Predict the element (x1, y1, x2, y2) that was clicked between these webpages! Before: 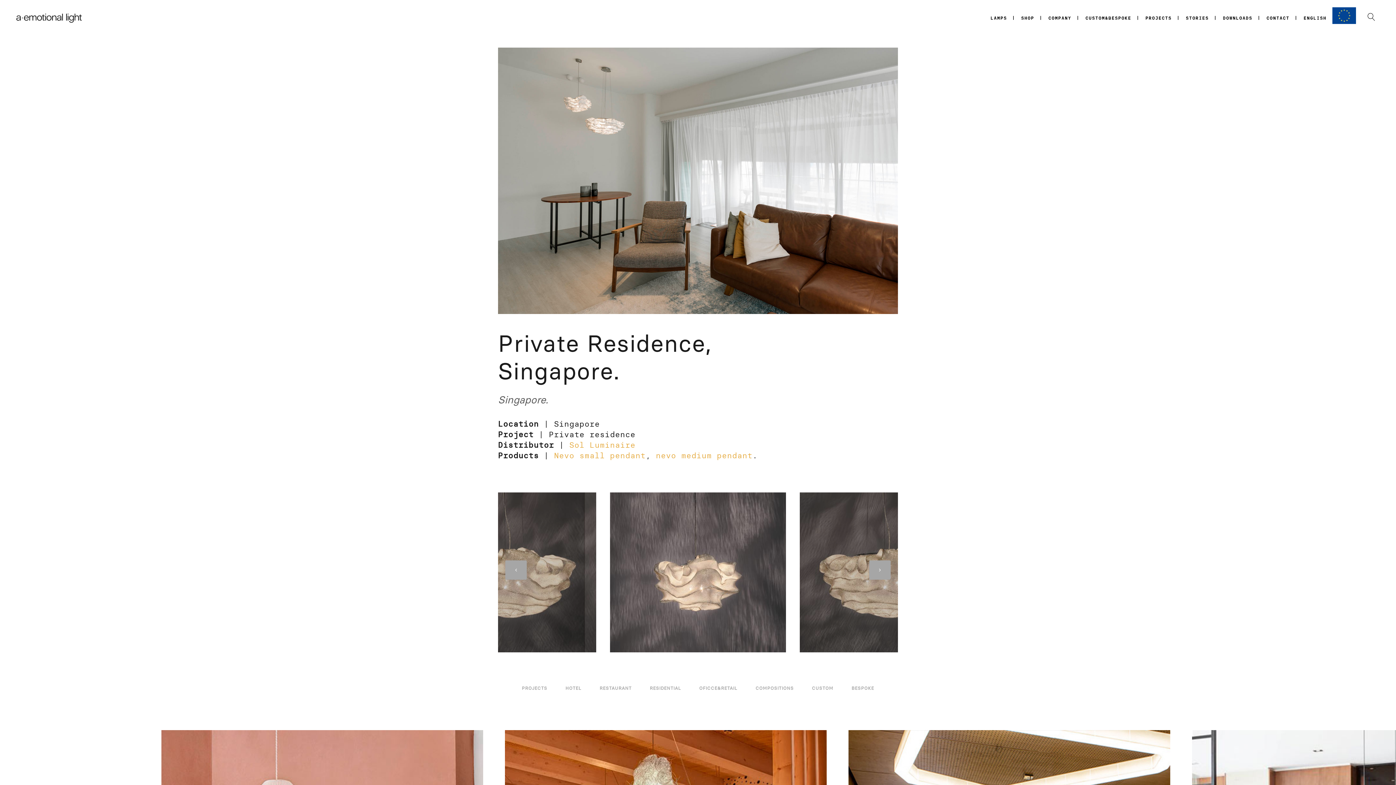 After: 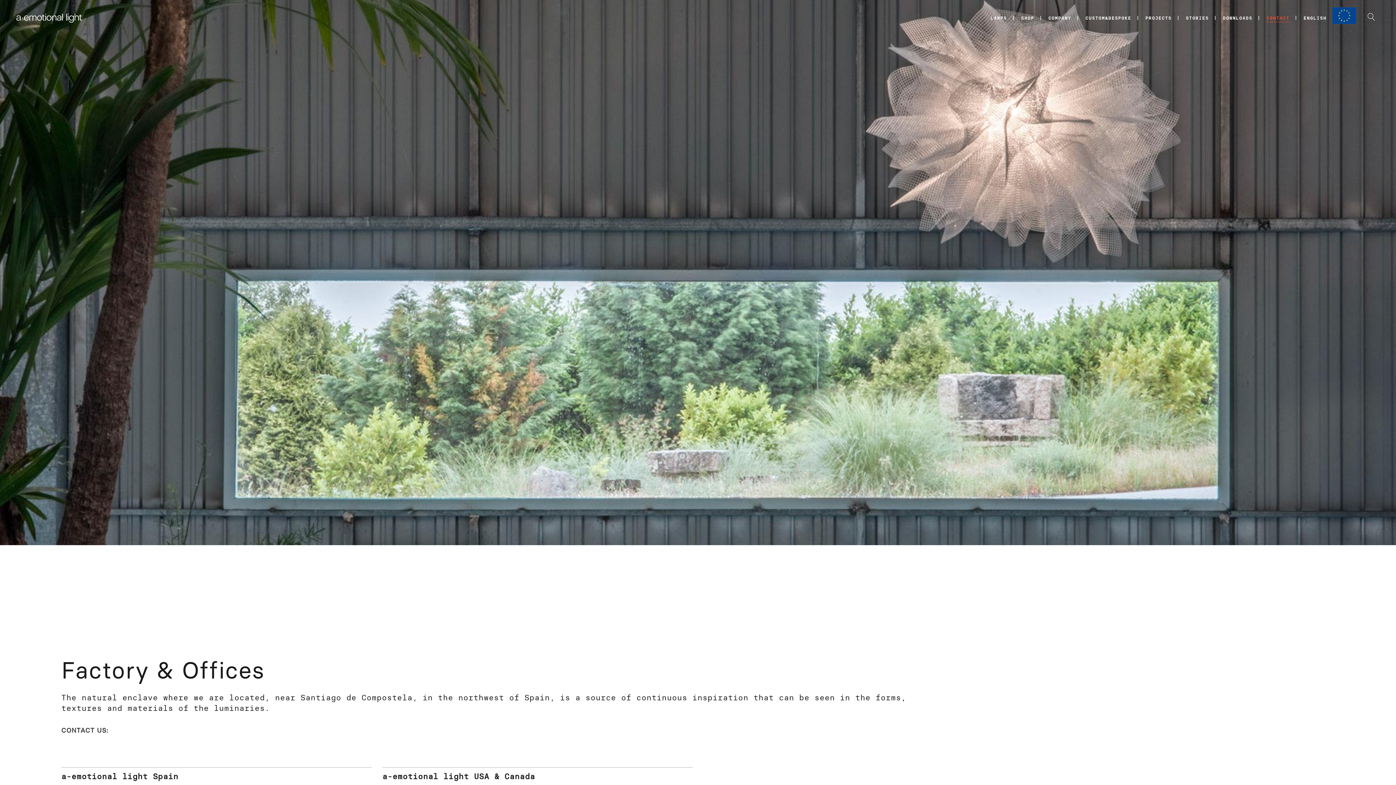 Action: label: CONTACT bbox: (1261, 0, 1295, 36)